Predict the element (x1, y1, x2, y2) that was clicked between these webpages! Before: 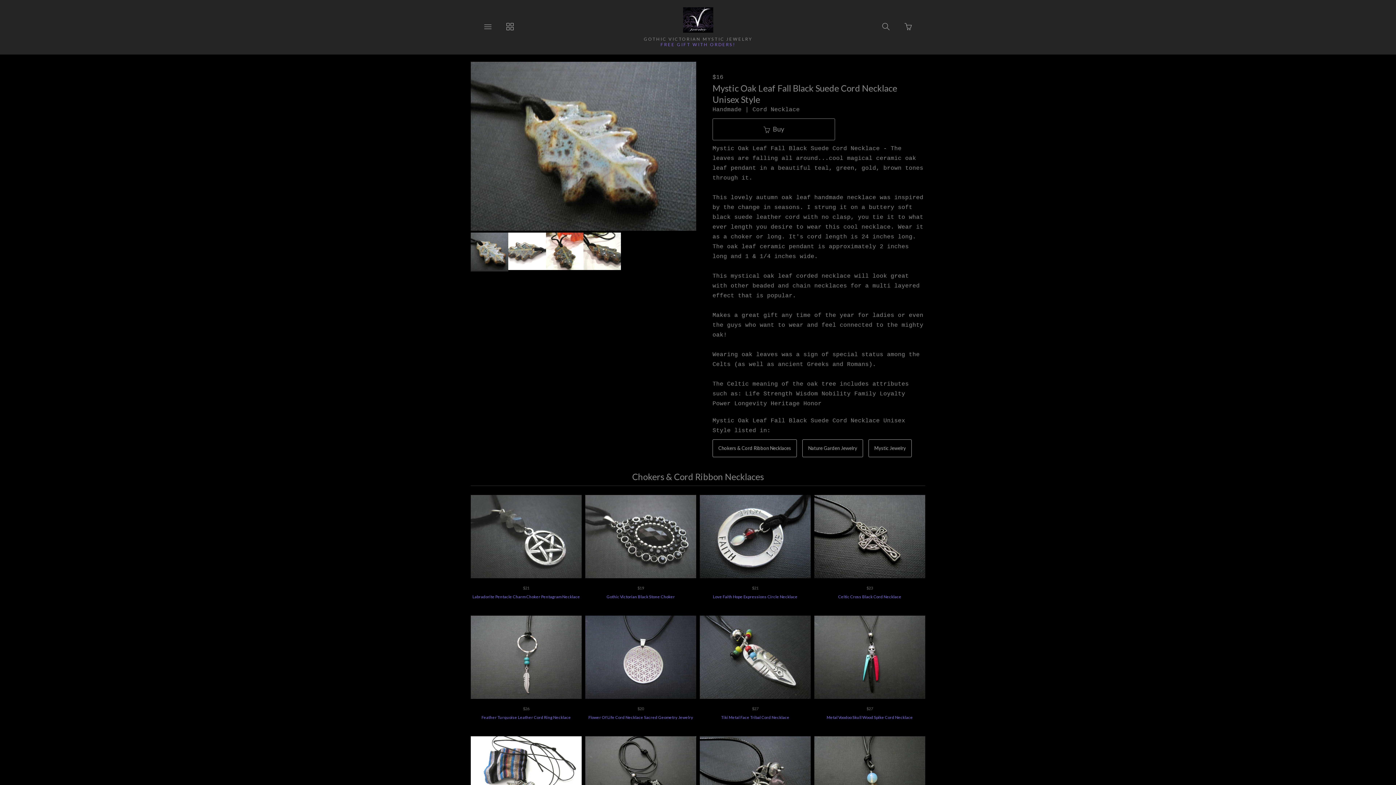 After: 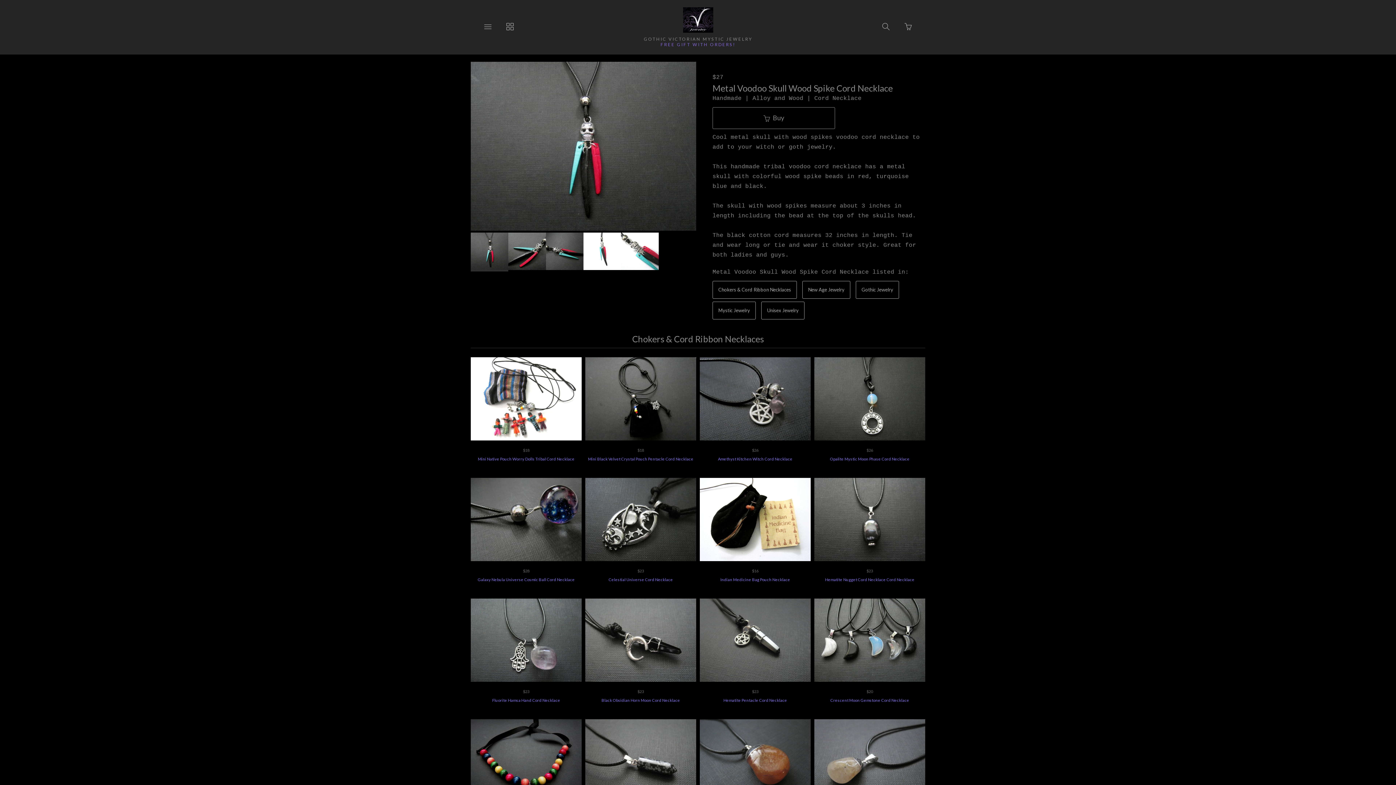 Action: bbox: (814, 616, 925, 699)